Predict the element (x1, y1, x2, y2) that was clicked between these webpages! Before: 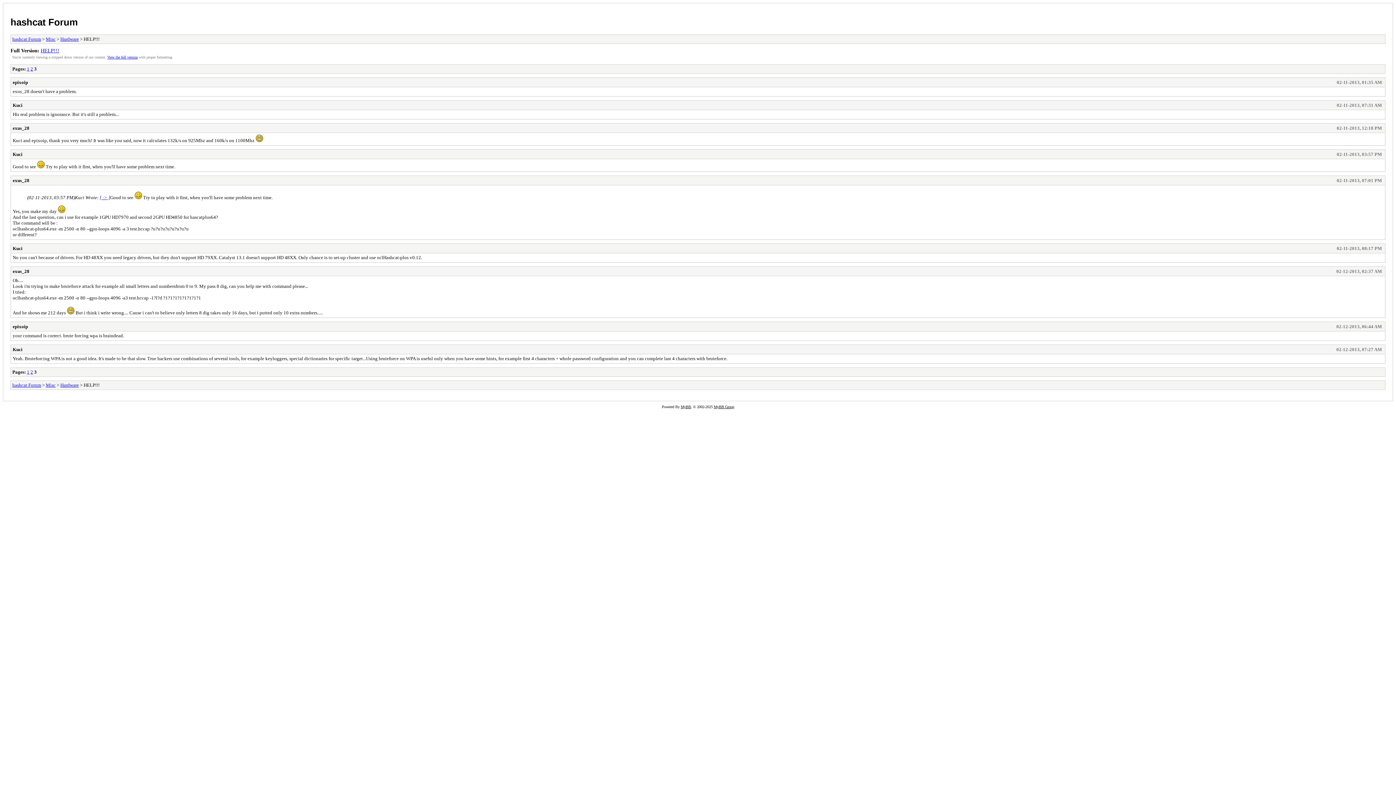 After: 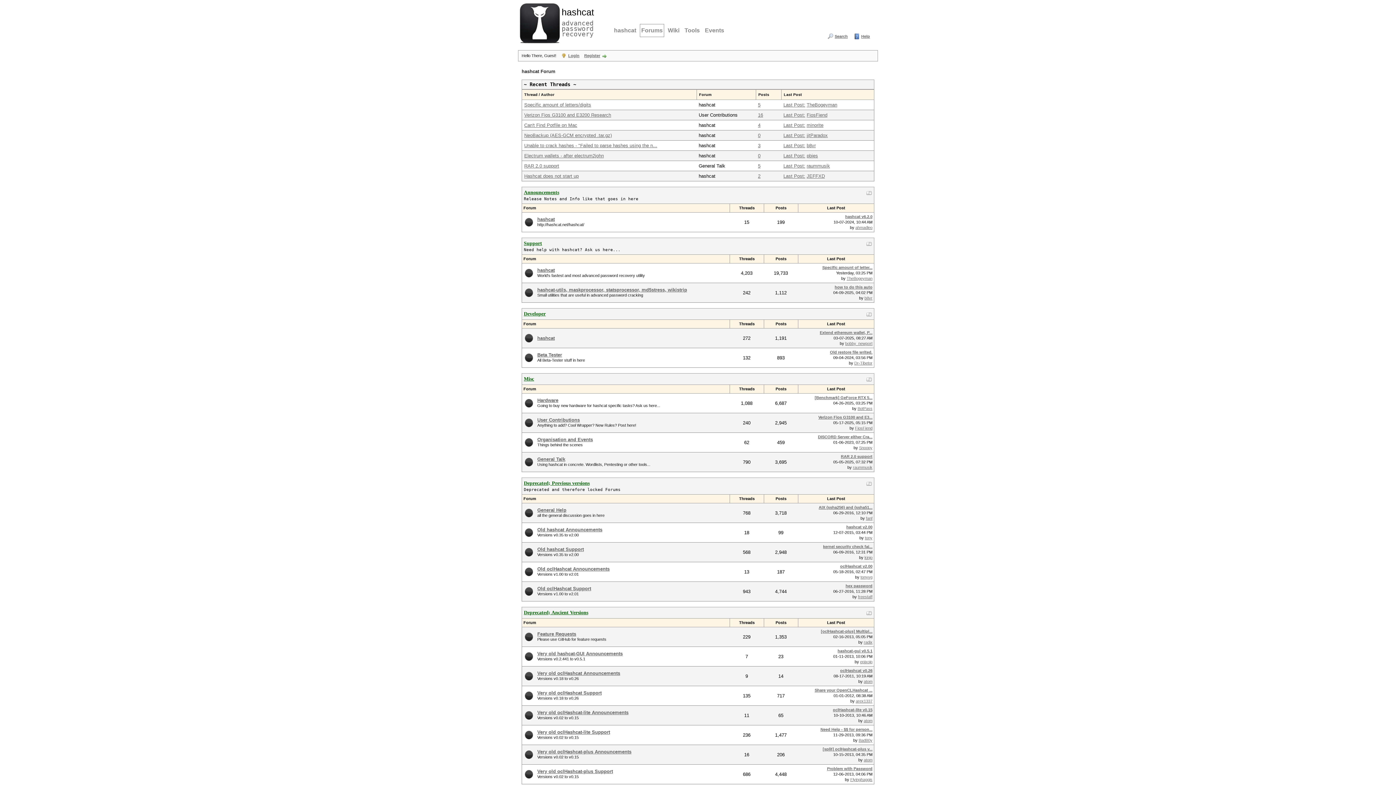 Action: label: hashcat Forum bbox: (10, 16, 77, 27)